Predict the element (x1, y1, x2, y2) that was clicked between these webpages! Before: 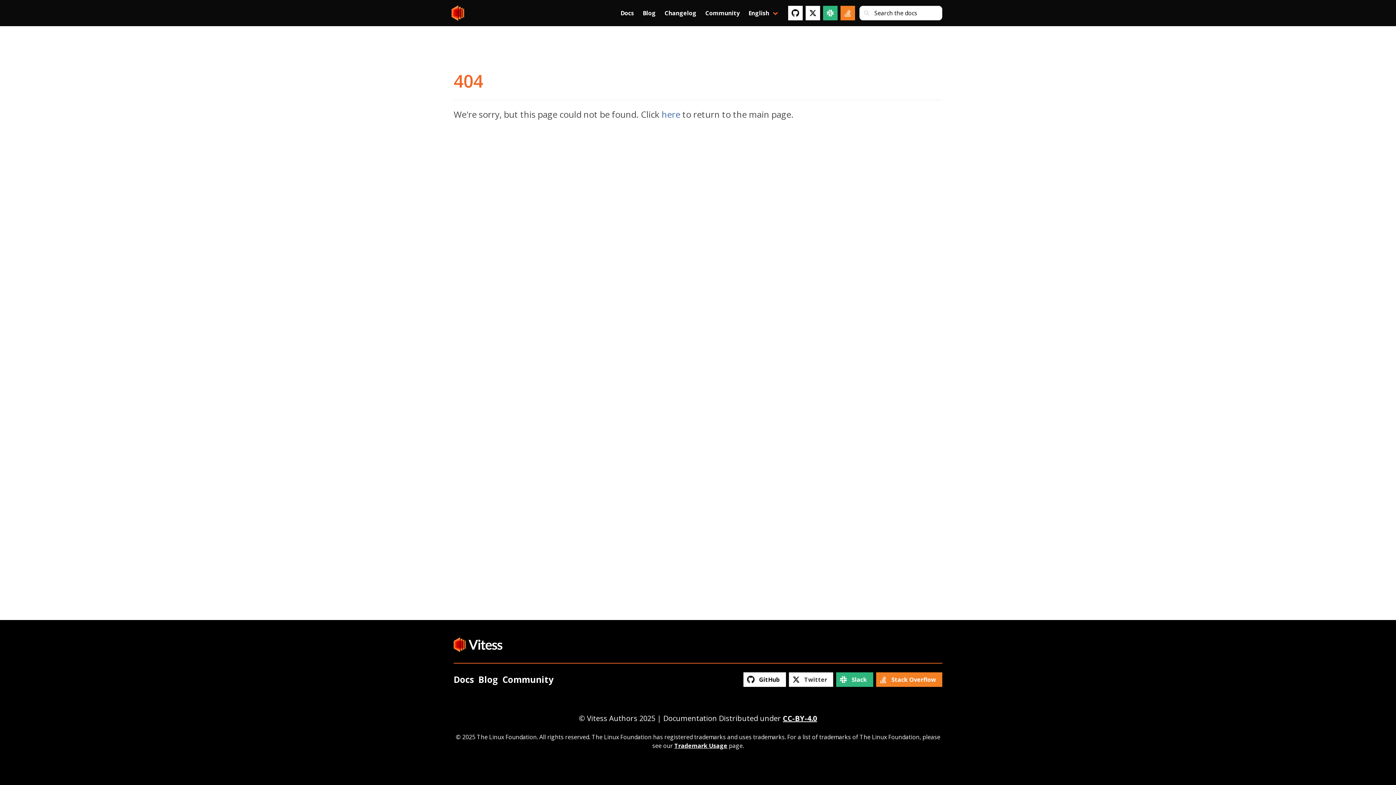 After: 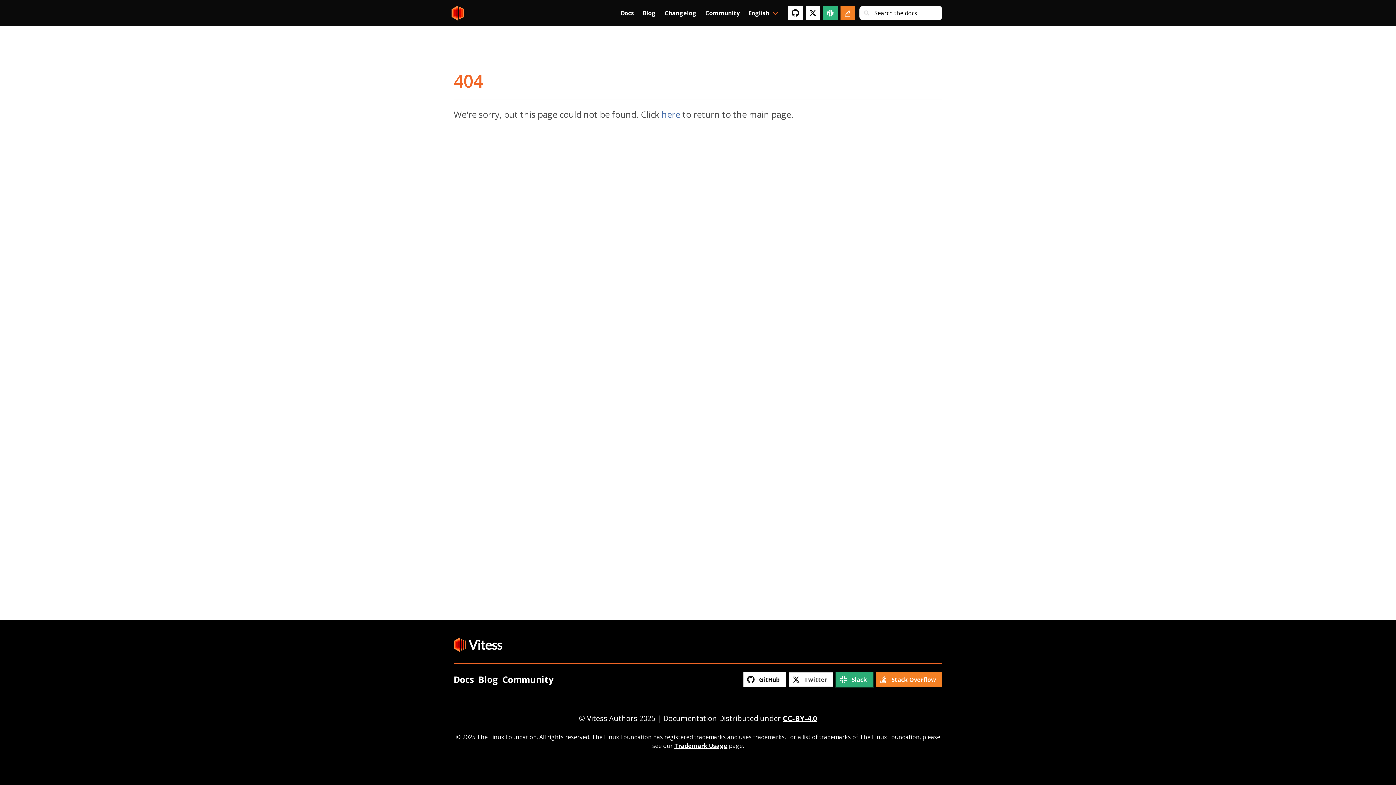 Action: bbox: (836, 672, 873, 687) label: Slack